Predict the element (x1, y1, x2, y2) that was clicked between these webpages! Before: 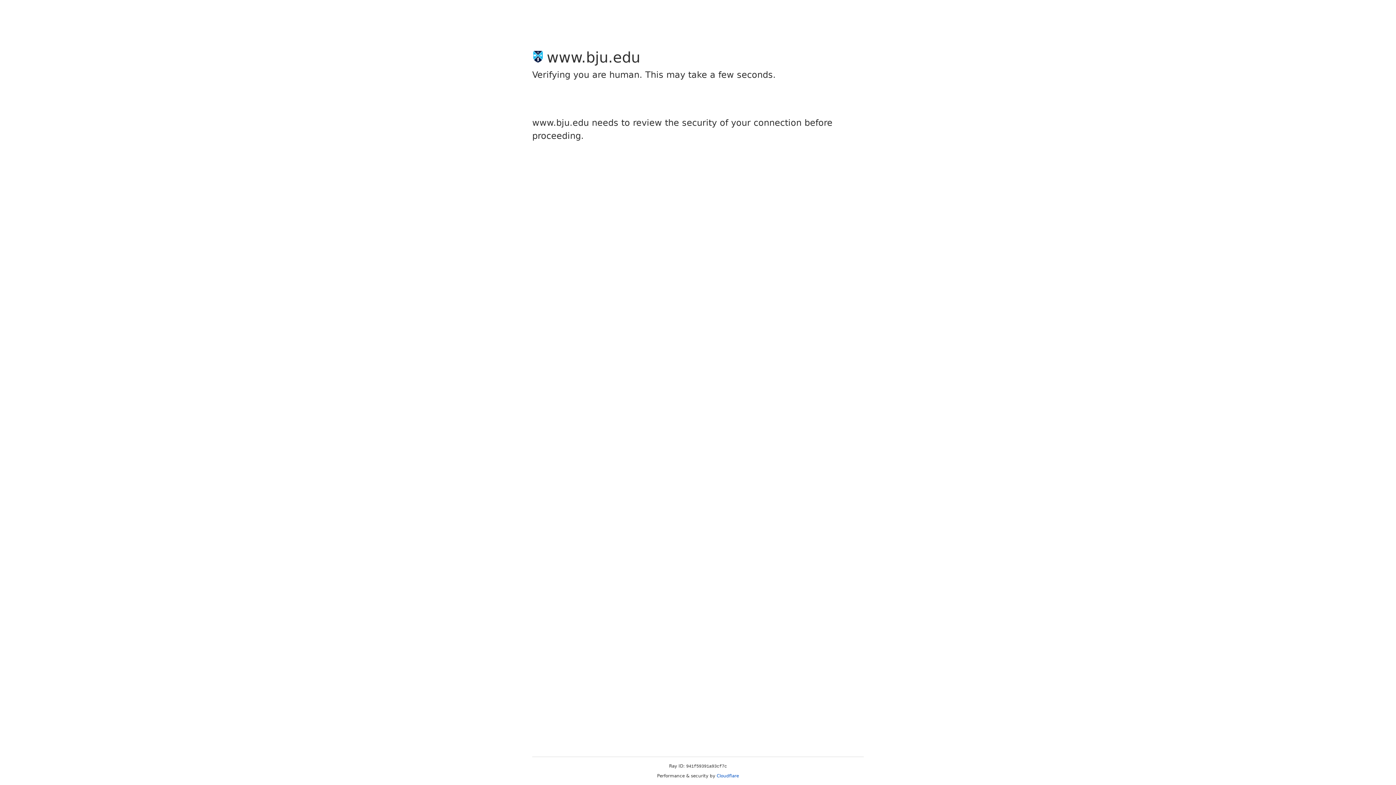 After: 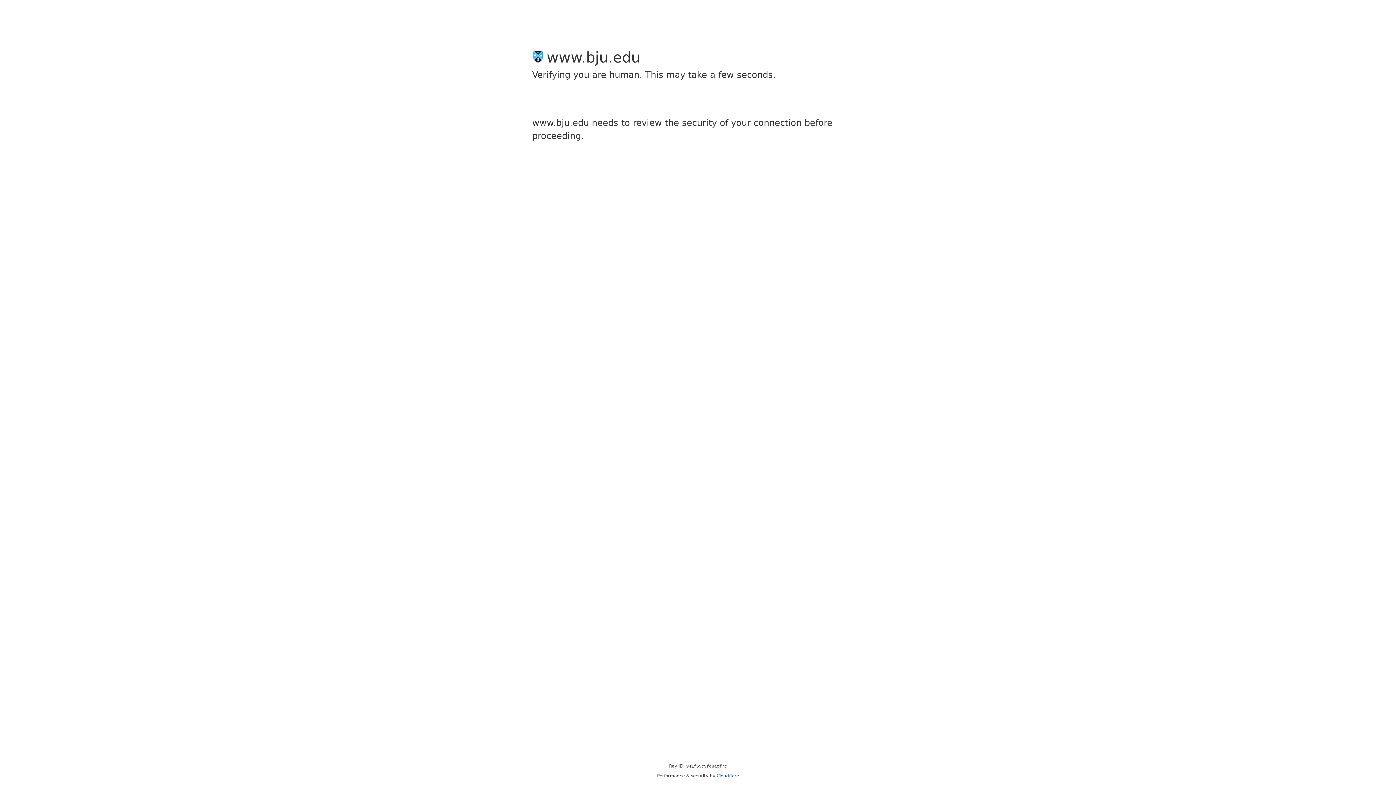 Action: bbox: (716, 773, 739, 778) label: Cloudflare